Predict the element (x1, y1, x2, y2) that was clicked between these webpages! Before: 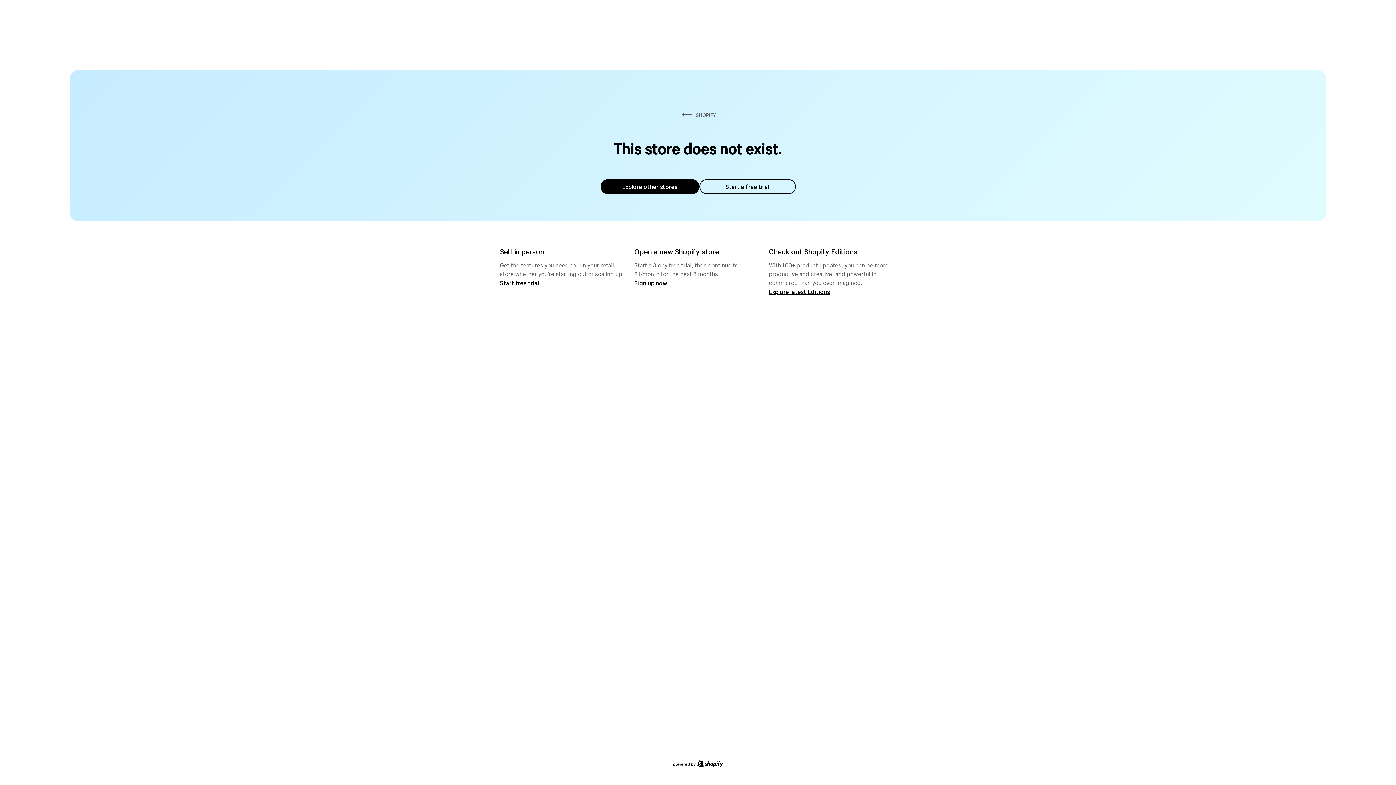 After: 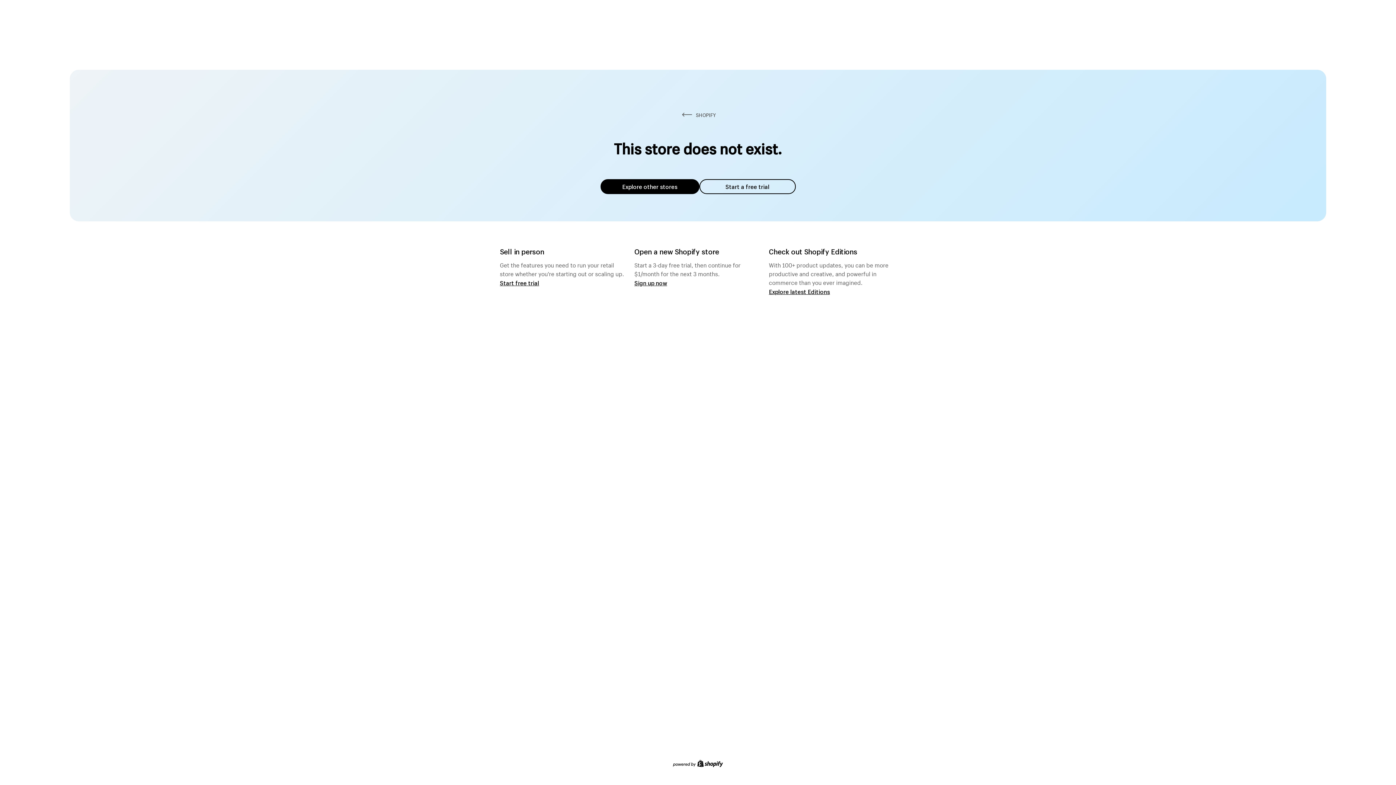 Action: bbox: (600, 179, 699, 194) label: Explore other stores